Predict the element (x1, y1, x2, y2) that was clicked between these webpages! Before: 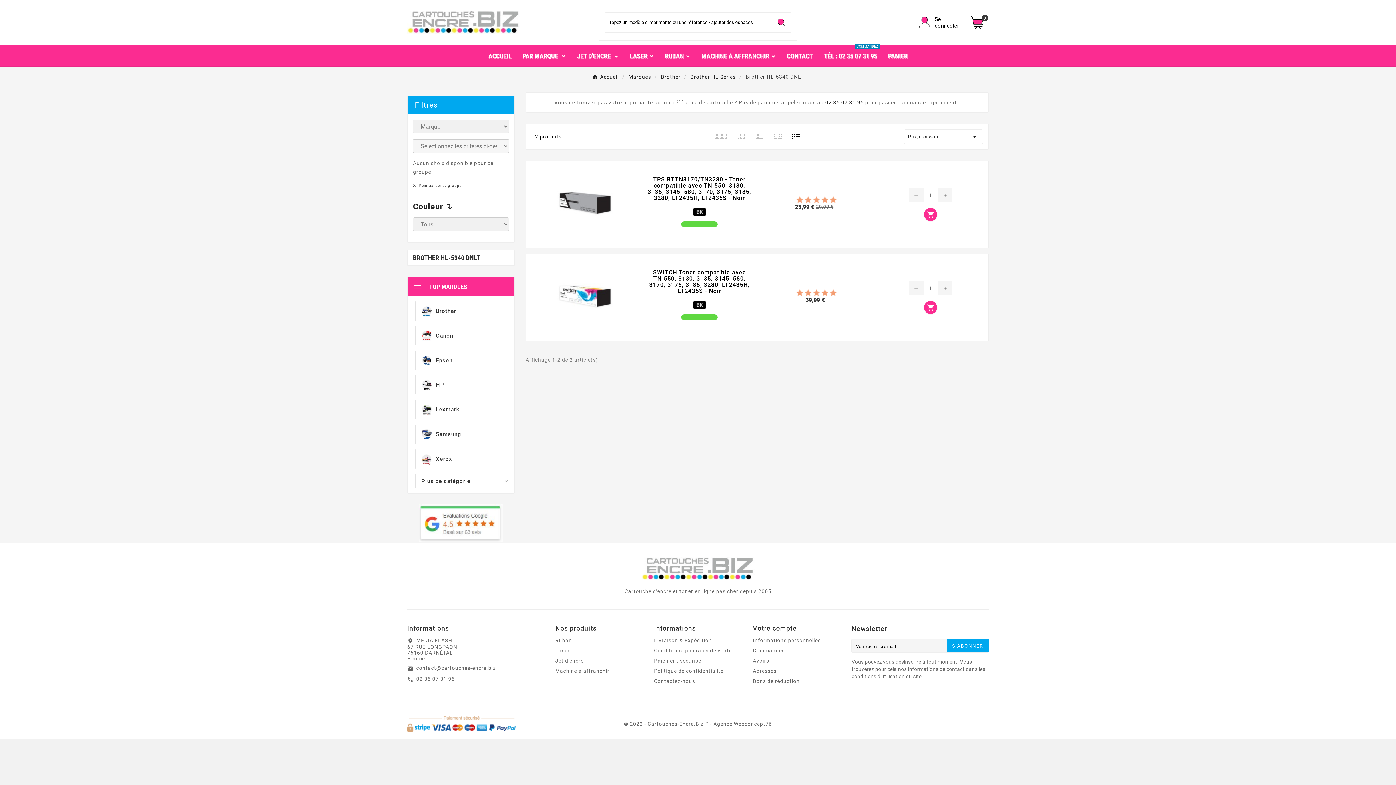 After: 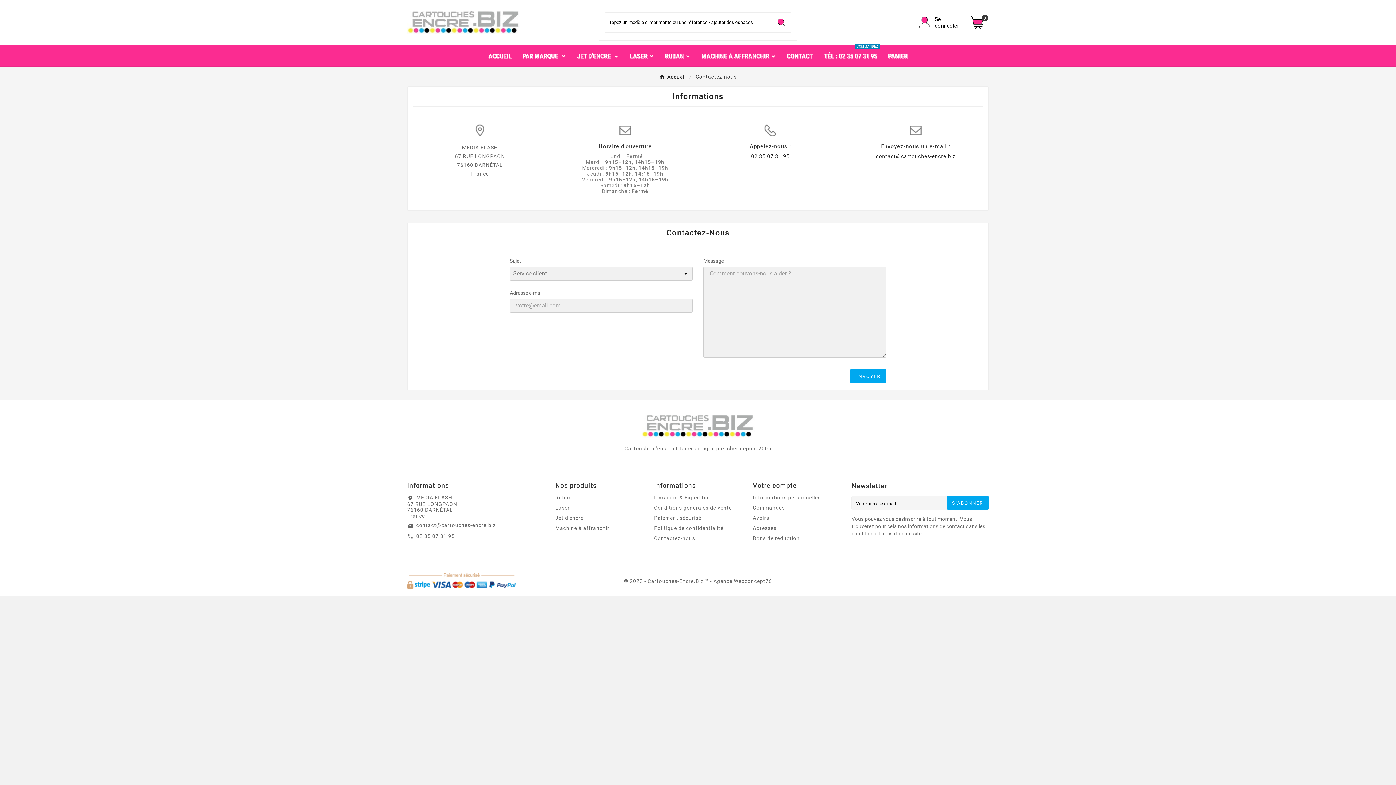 Action: bbox: (654, 678, 695, 684) label: Contactez-nous